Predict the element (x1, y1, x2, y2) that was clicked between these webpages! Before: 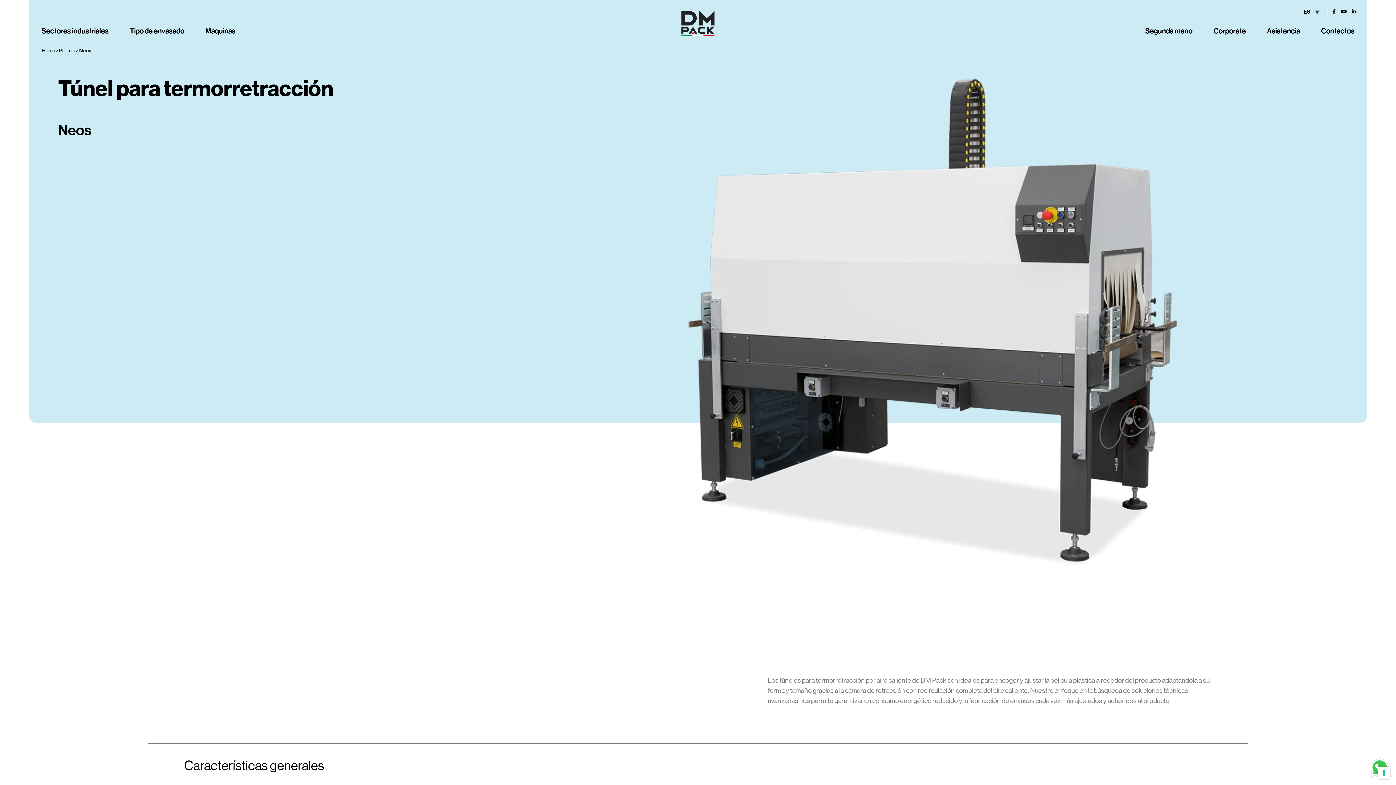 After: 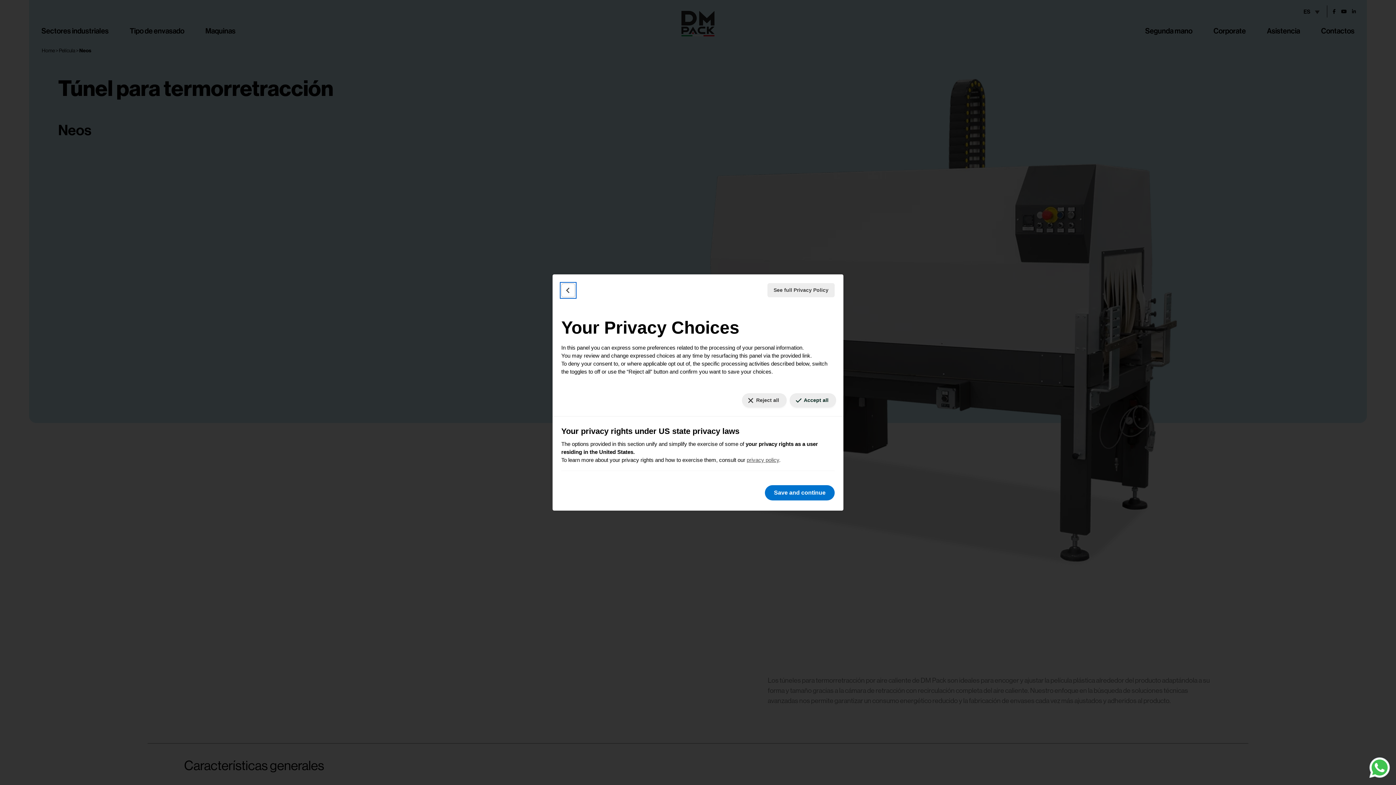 Action: label: Your consent preferences for tracking technologies bbox: (1378, 767, 1390, 779)